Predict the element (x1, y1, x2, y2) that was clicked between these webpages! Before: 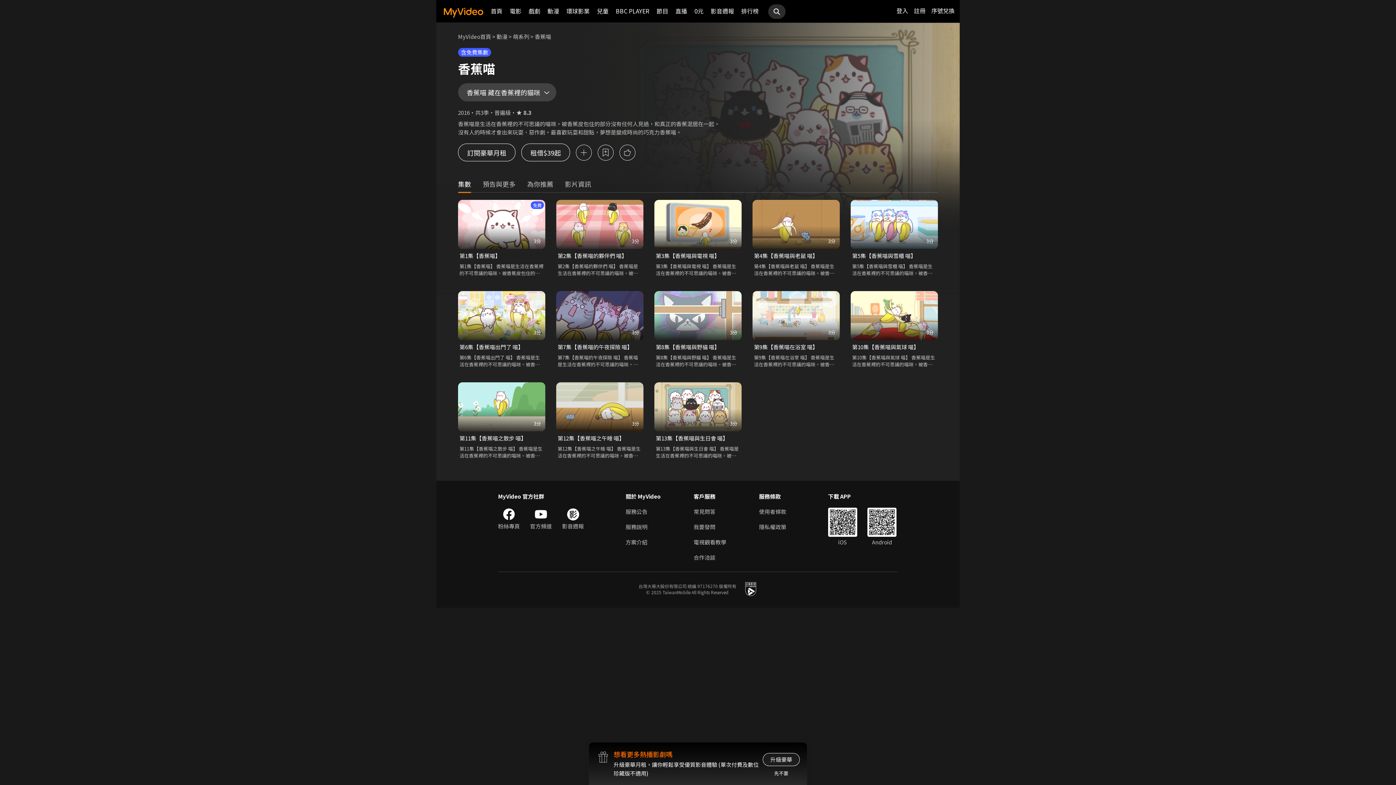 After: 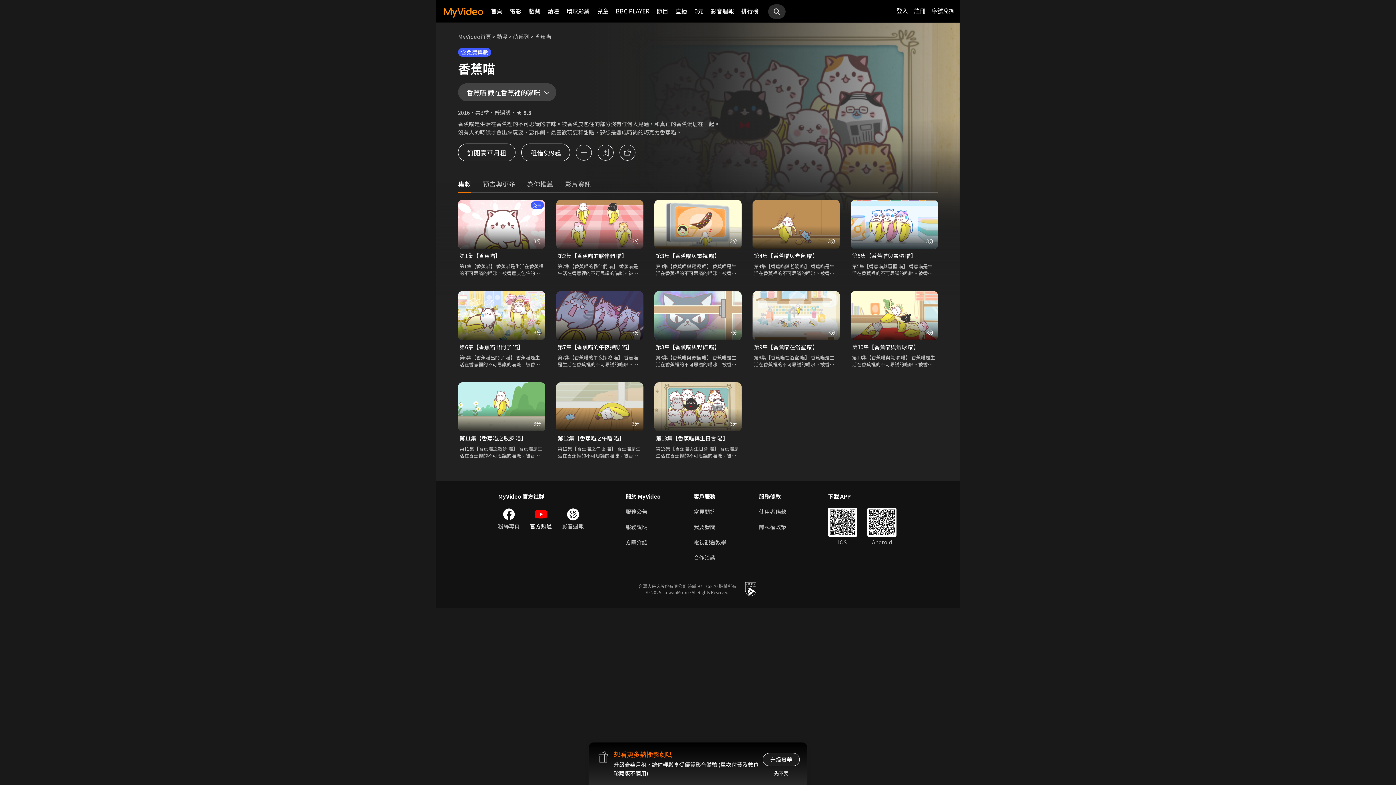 Action: bbox: (530, 508, 552, 530) label: 官方頻道